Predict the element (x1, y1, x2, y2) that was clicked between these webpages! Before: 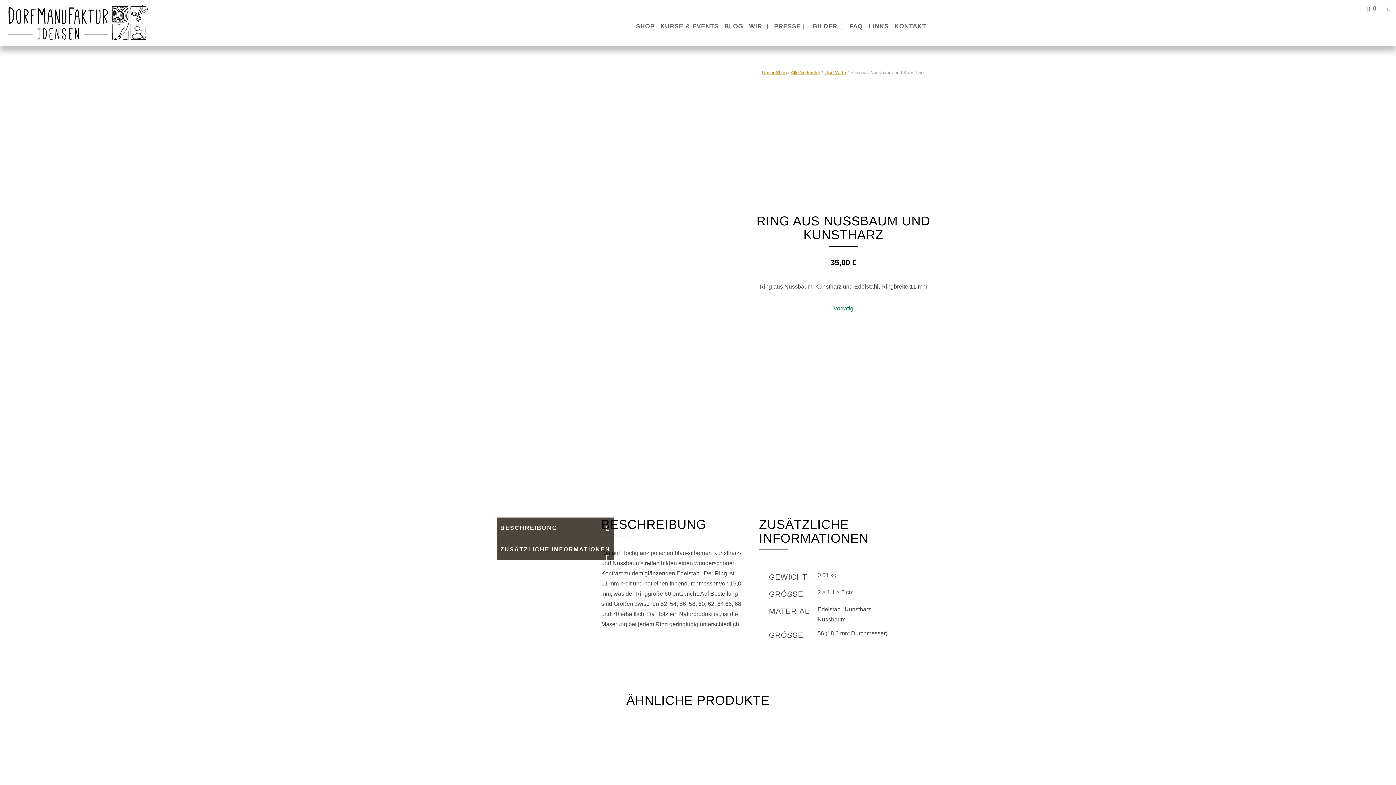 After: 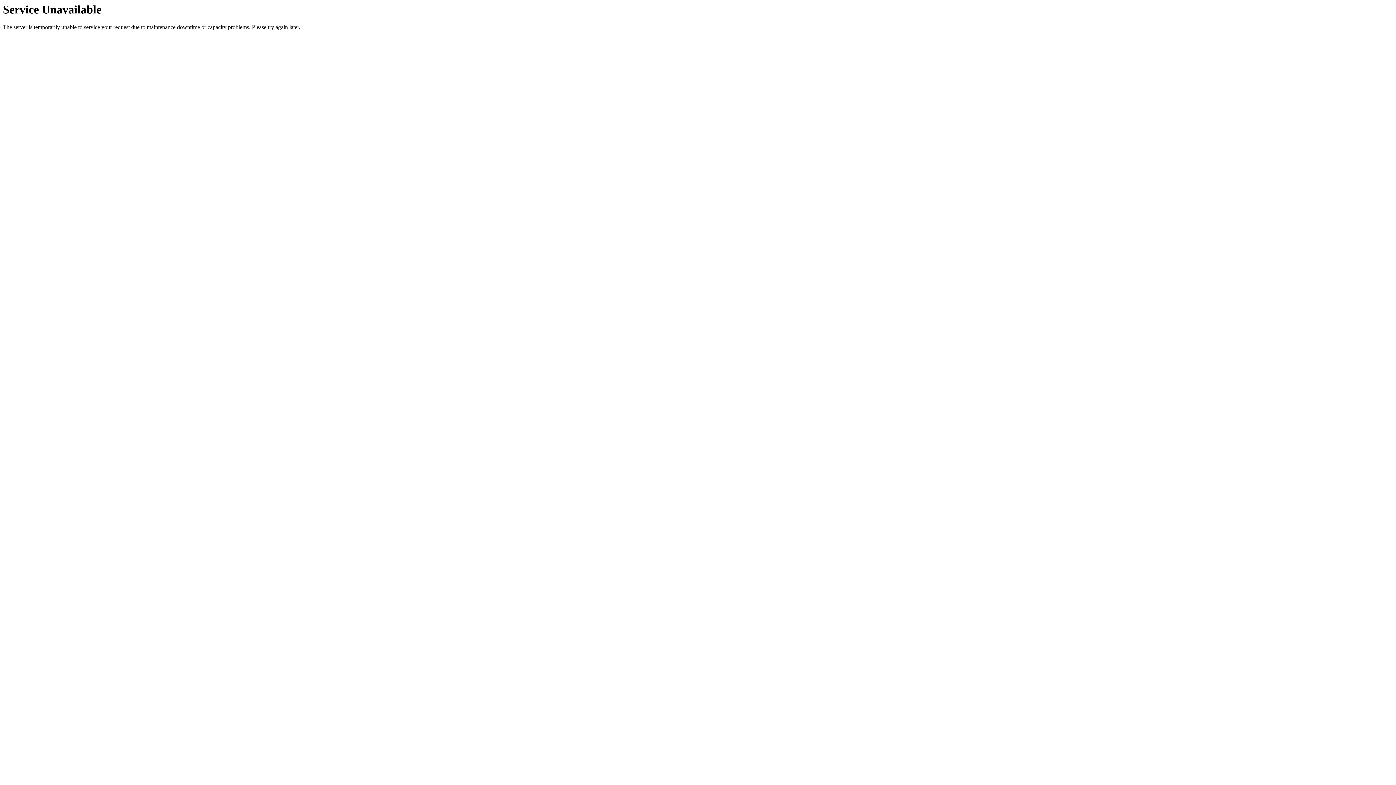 Action: bbox: (824, 69, 846, 75) label: Uwe Witte